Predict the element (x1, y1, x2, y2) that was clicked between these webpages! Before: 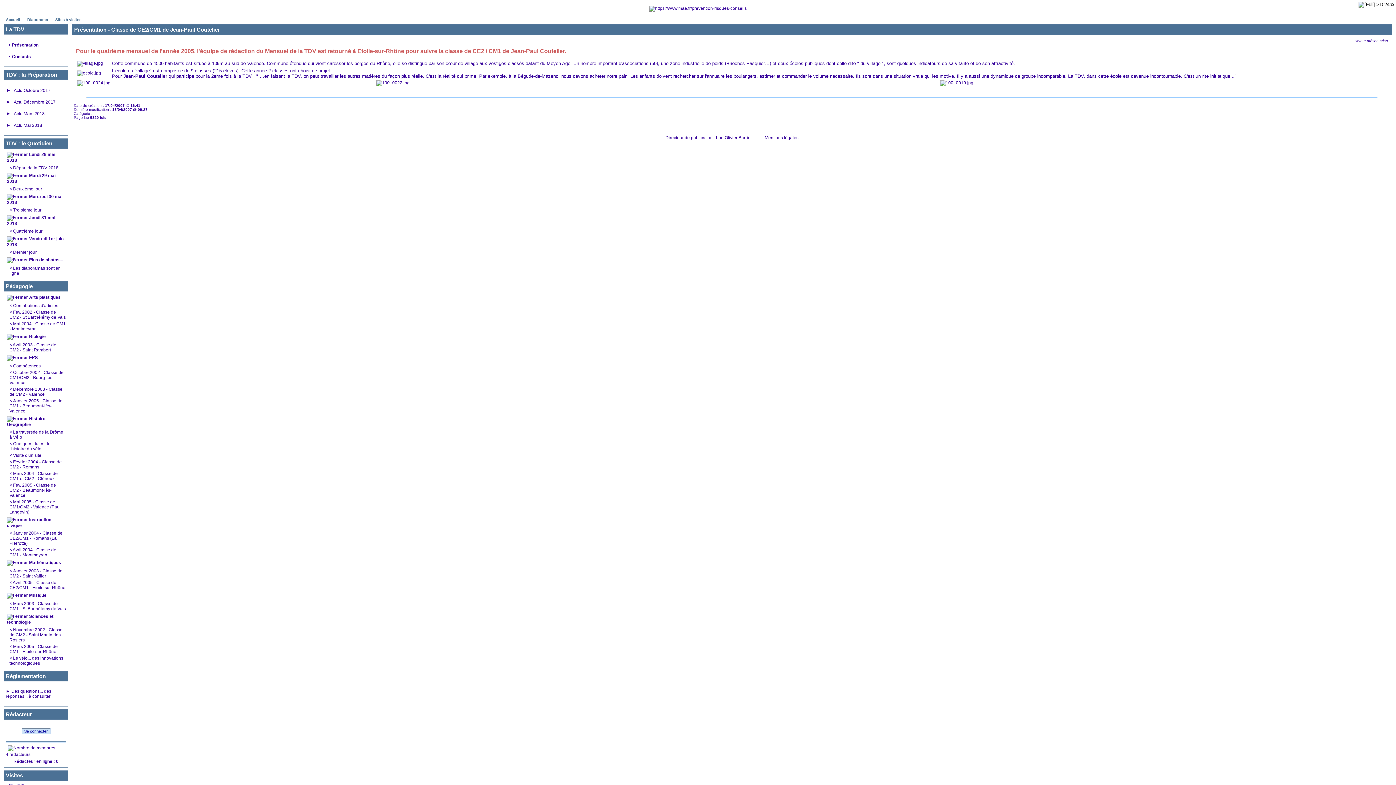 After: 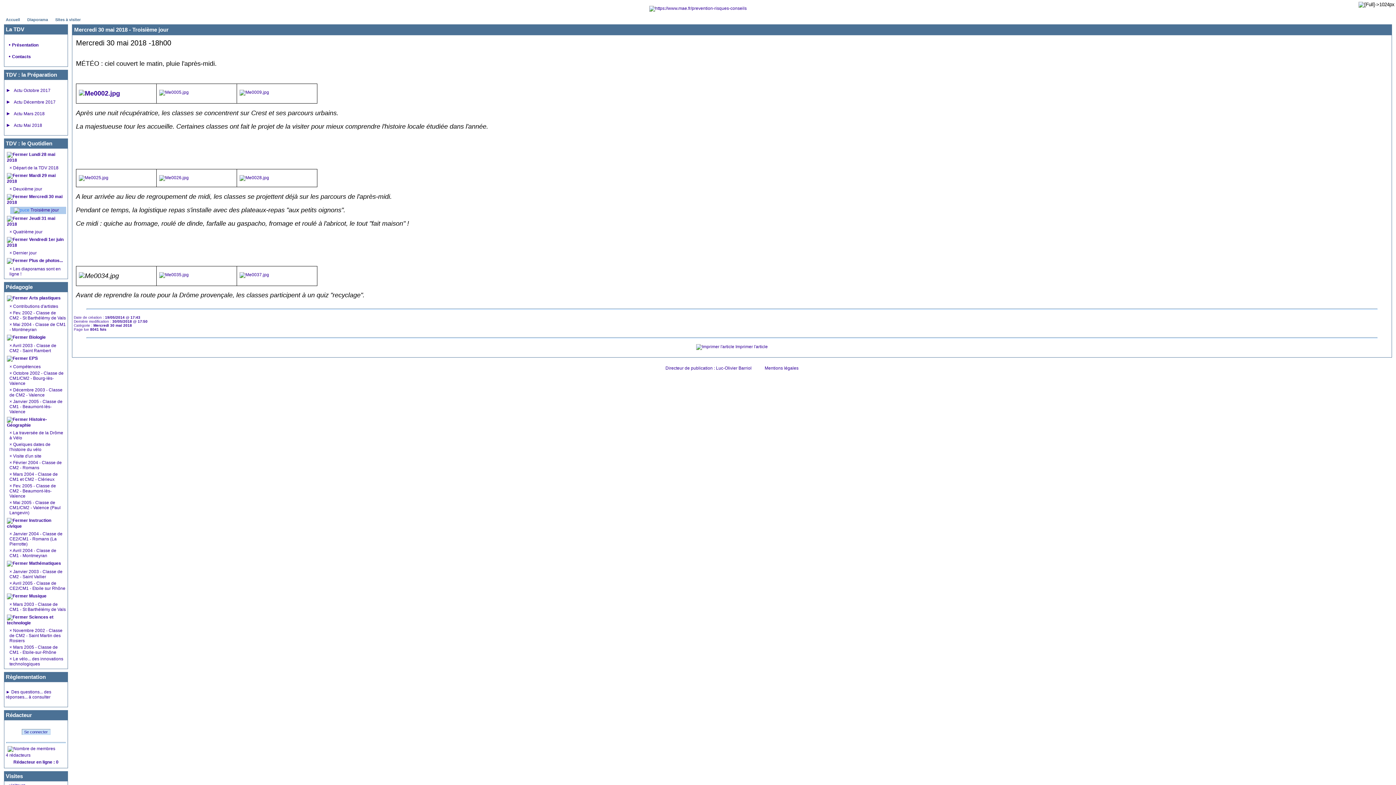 Action: label:  Troisième jour bbox: (12, 207, 41, 212)